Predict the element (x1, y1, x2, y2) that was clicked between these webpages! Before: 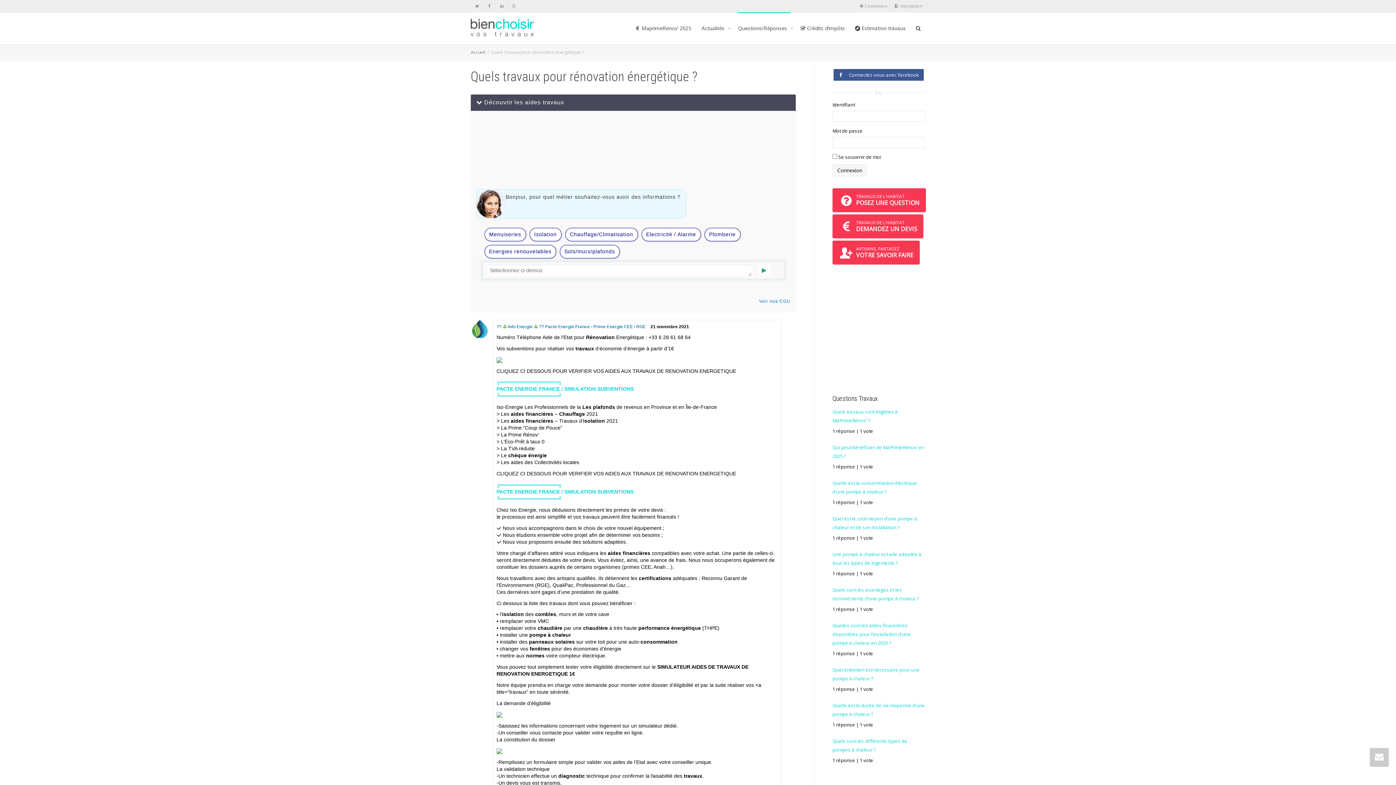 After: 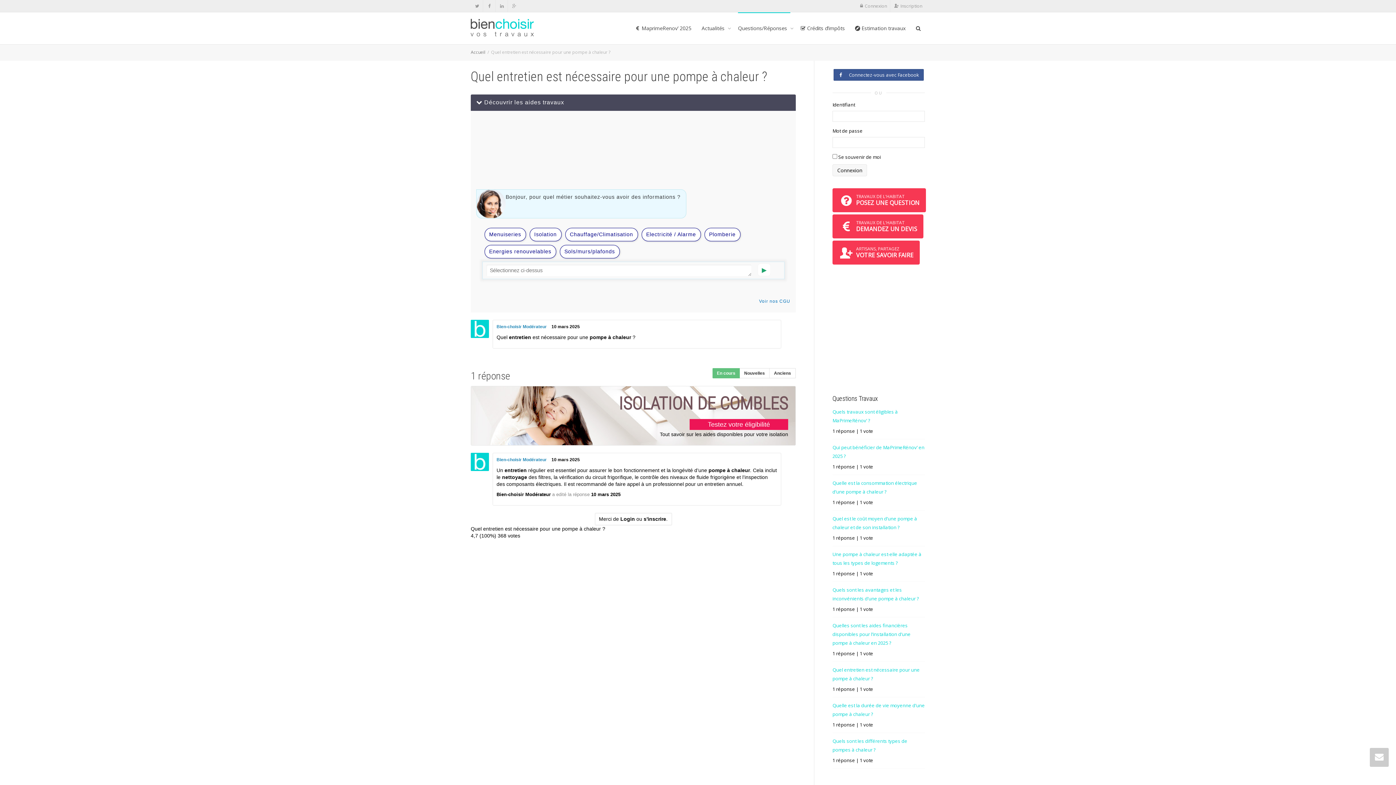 Action: label: Quel entretien est nécessaire pour une pompe à chaleur ?​ bbox: (832, 665, 925, 683)